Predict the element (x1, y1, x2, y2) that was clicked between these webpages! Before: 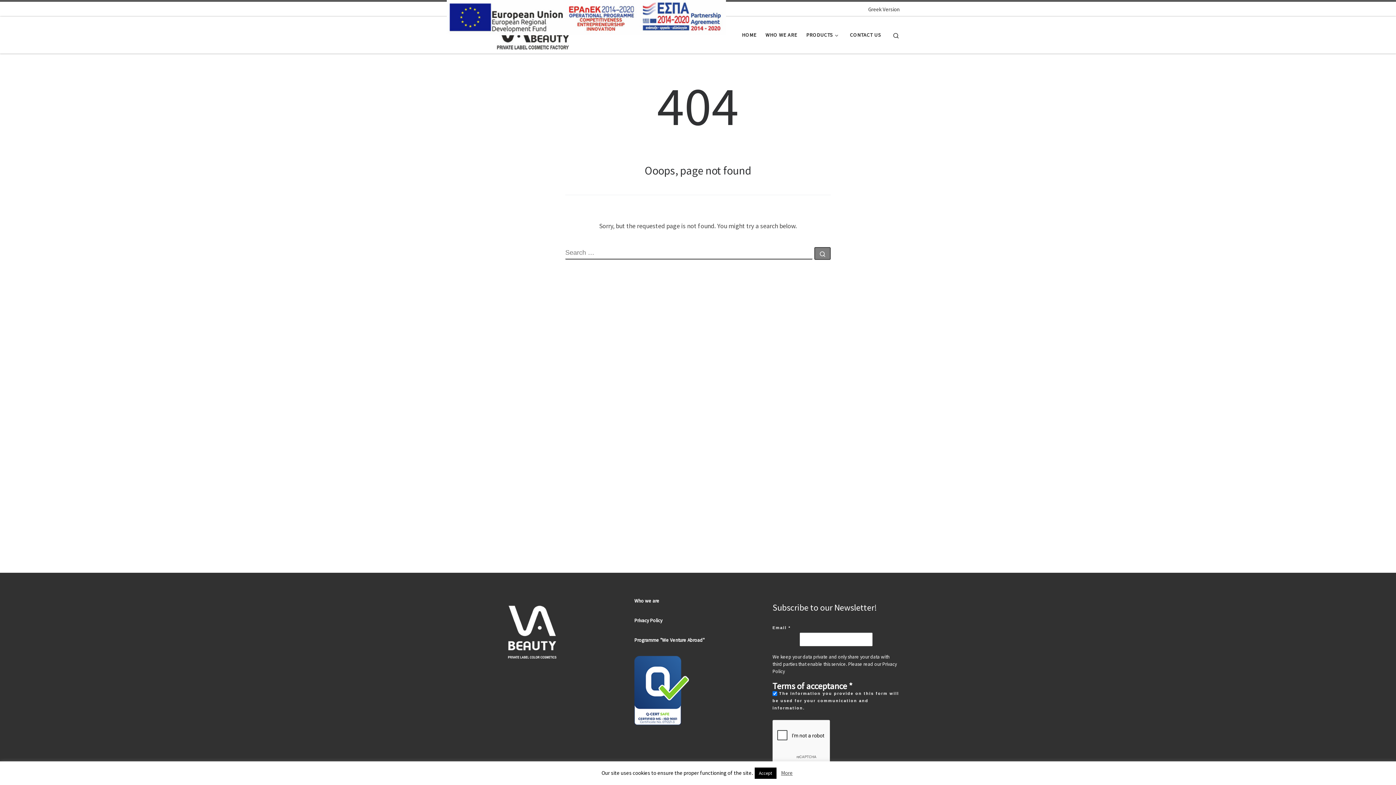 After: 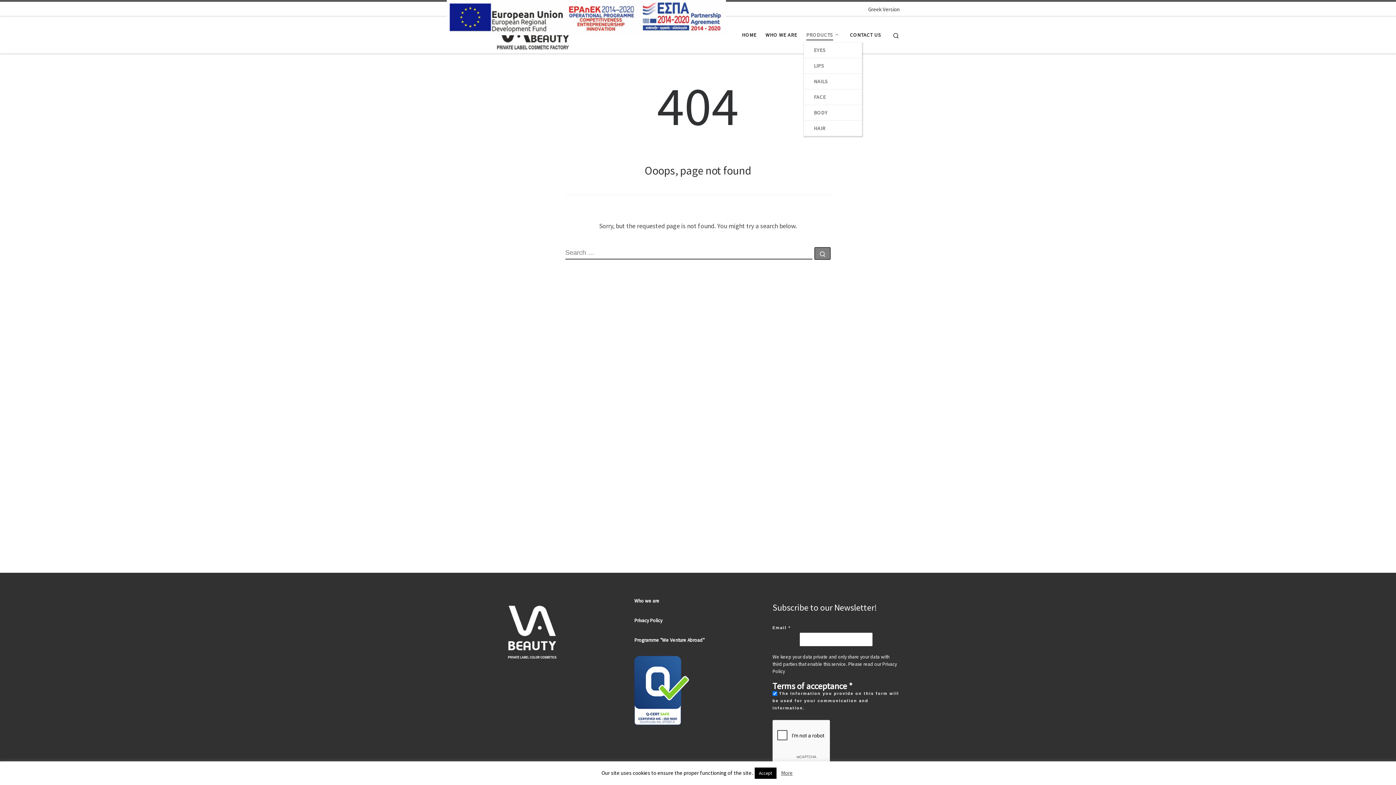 Action: label: PRODUCTS bbox: (804, 27, 843, 42)